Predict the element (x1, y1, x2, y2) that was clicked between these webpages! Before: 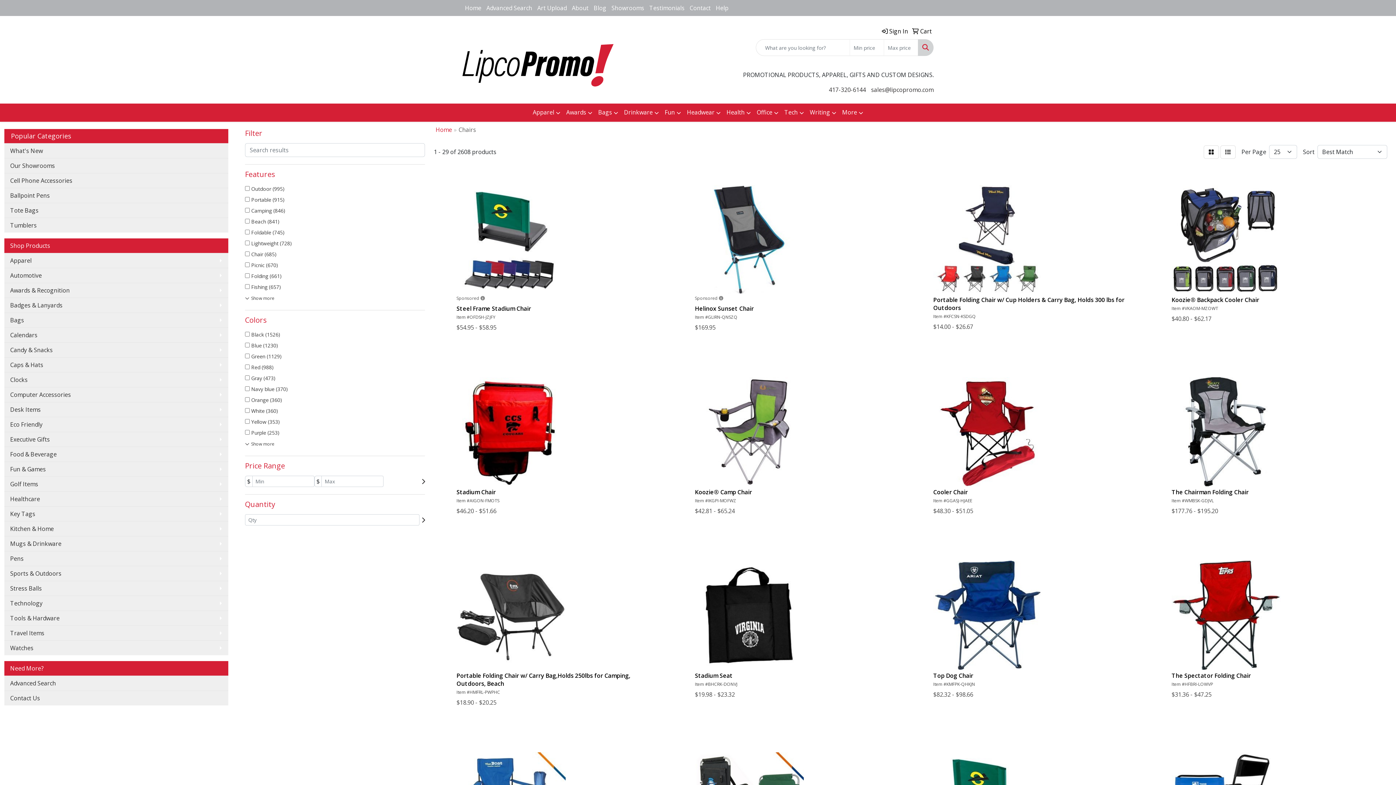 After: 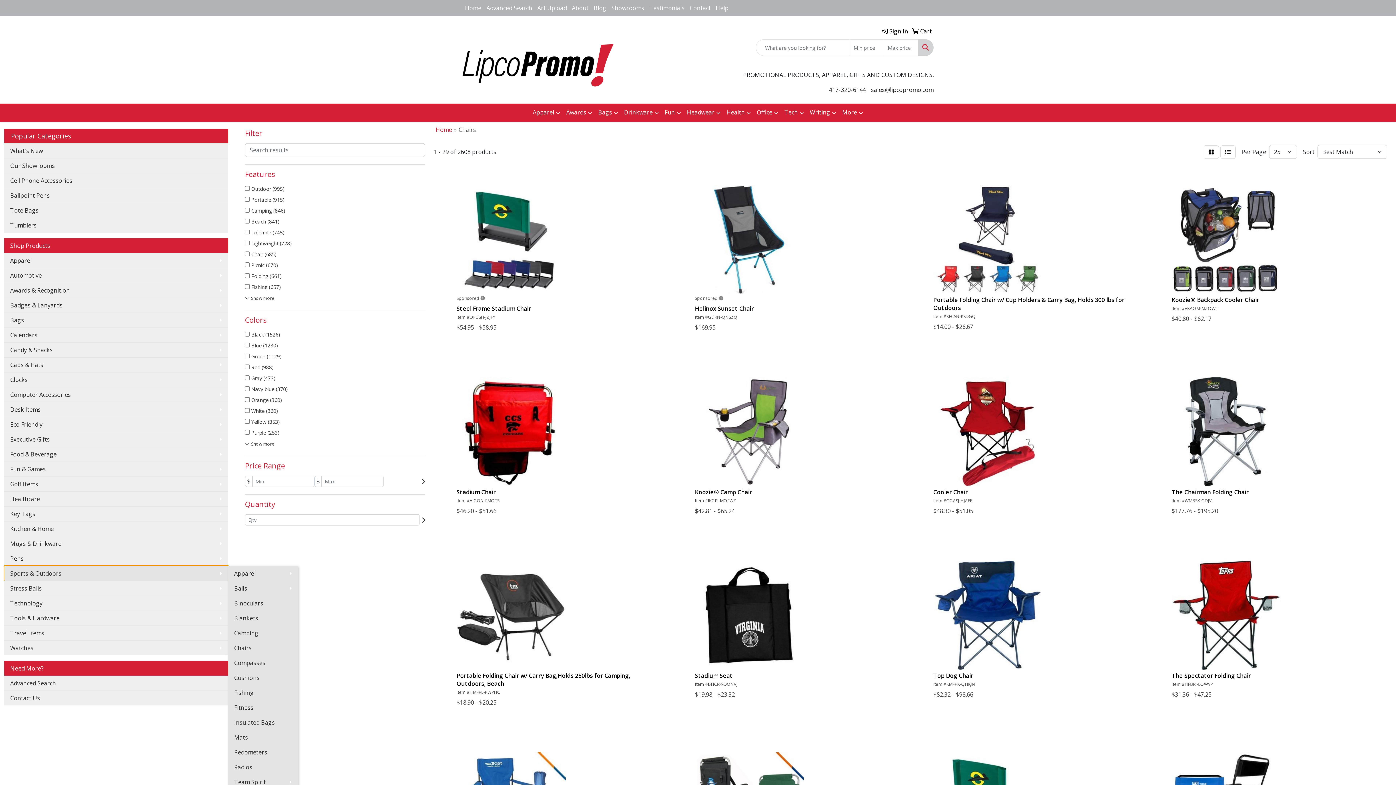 Action: label: Sports & Outdoors bbox: (4, 566, 228, 581)